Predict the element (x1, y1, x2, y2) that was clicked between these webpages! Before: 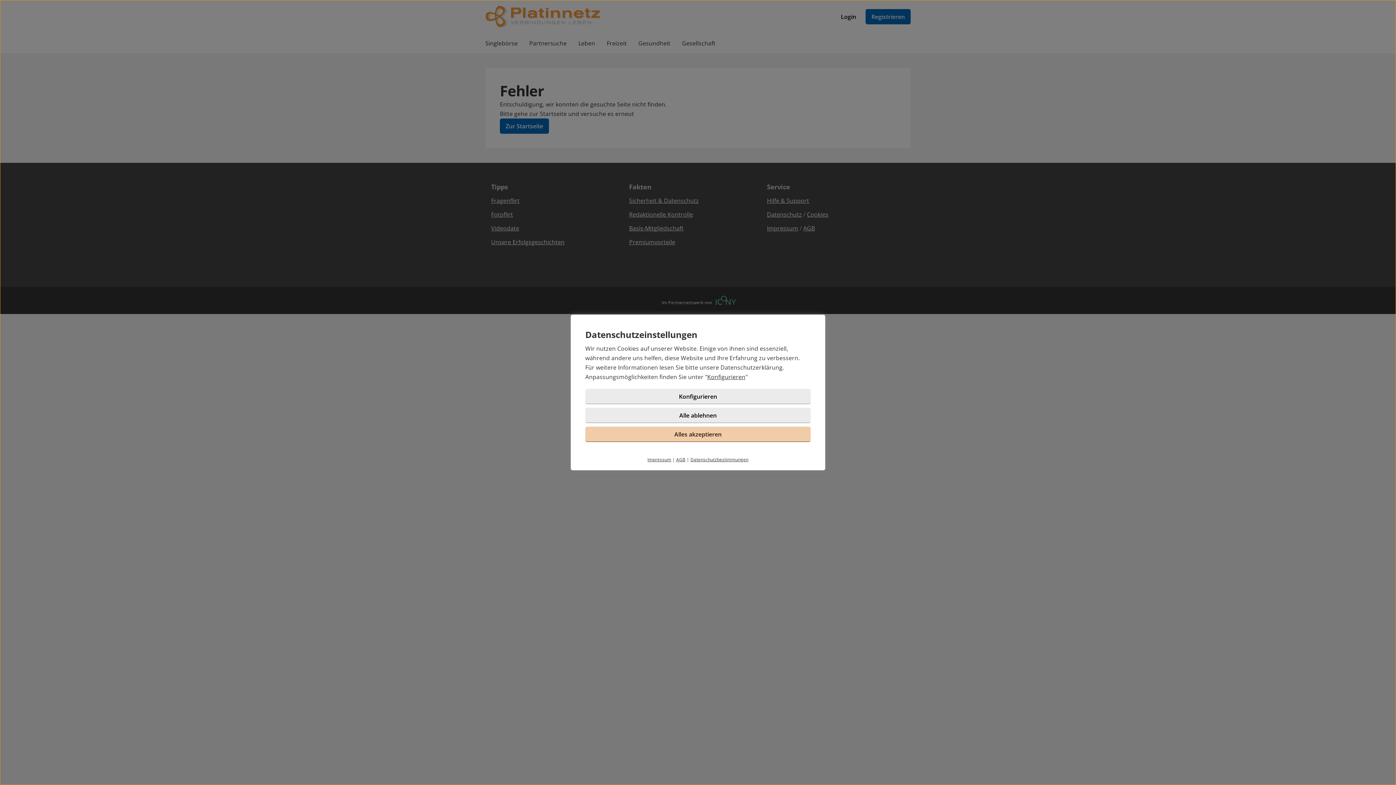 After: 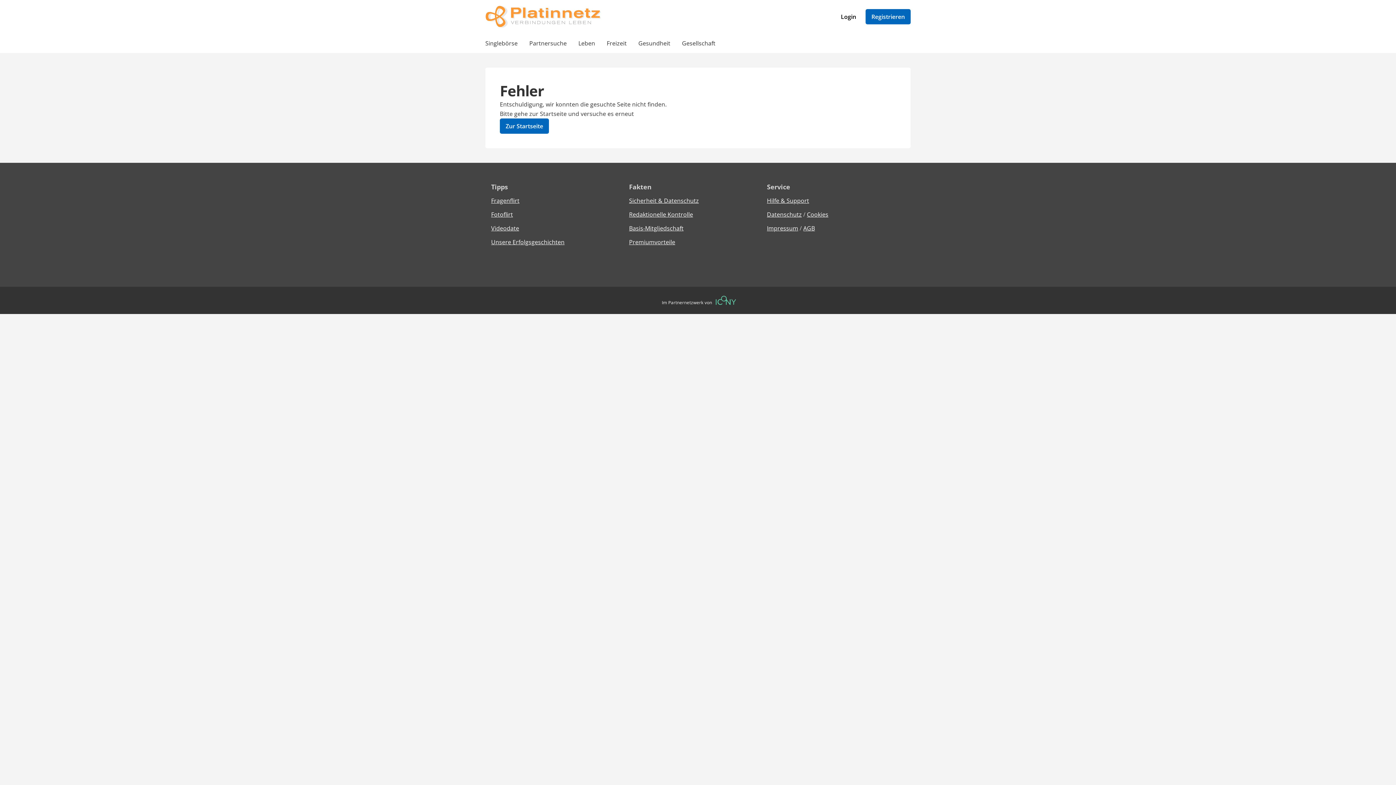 Action: label: Alles akzeptieren bbox: (585, 426, 810, 442)